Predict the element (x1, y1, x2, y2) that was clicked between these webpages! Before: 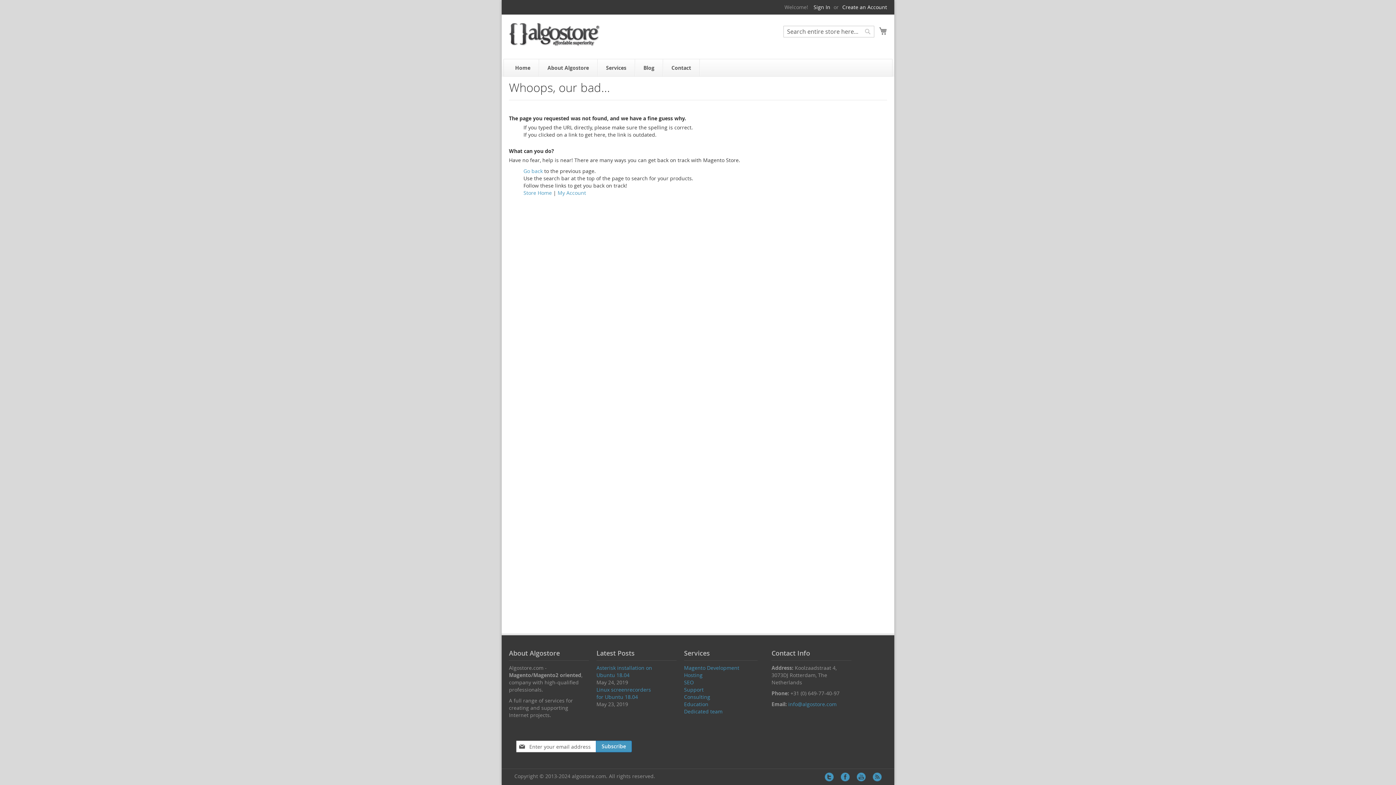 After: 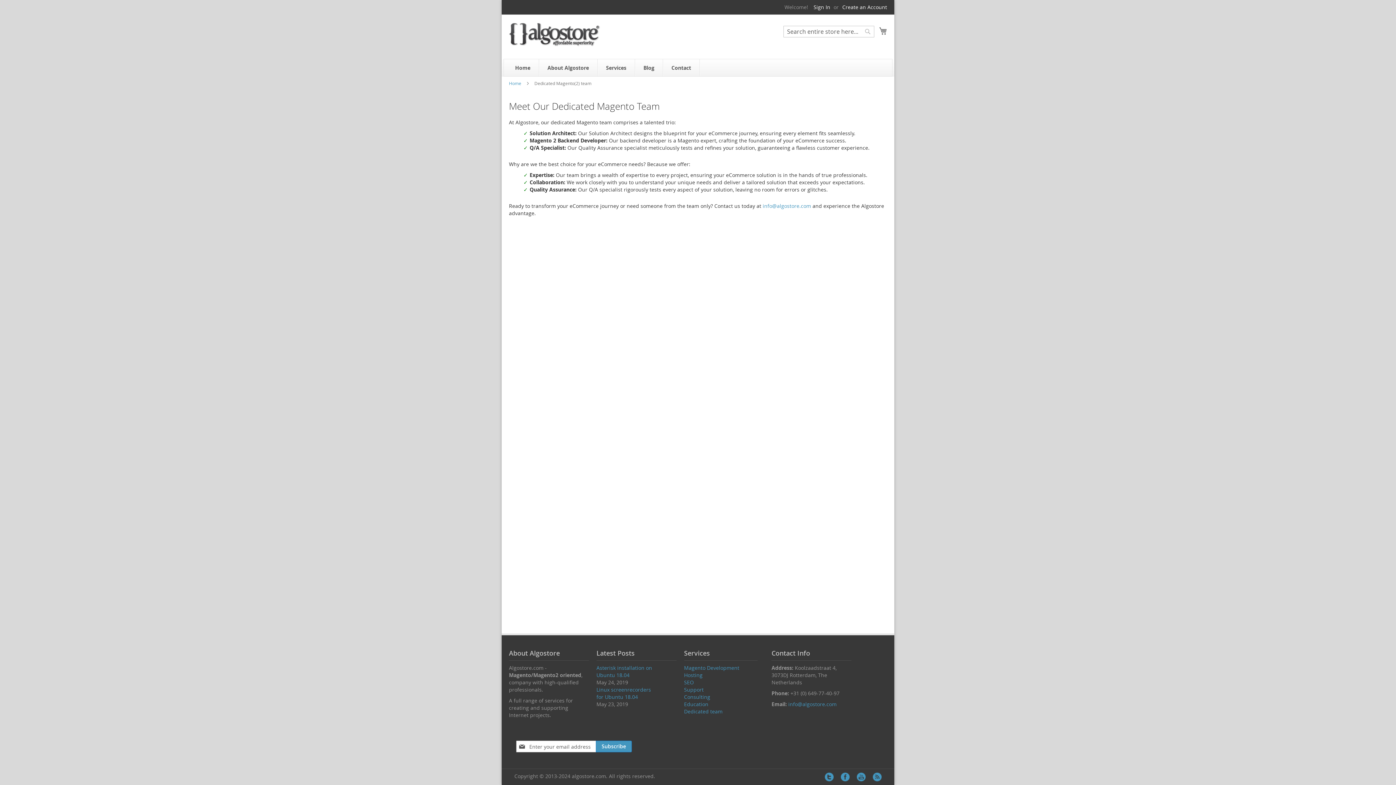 Action: bbox: (684, 708, 722, 715) label: Dedicated team